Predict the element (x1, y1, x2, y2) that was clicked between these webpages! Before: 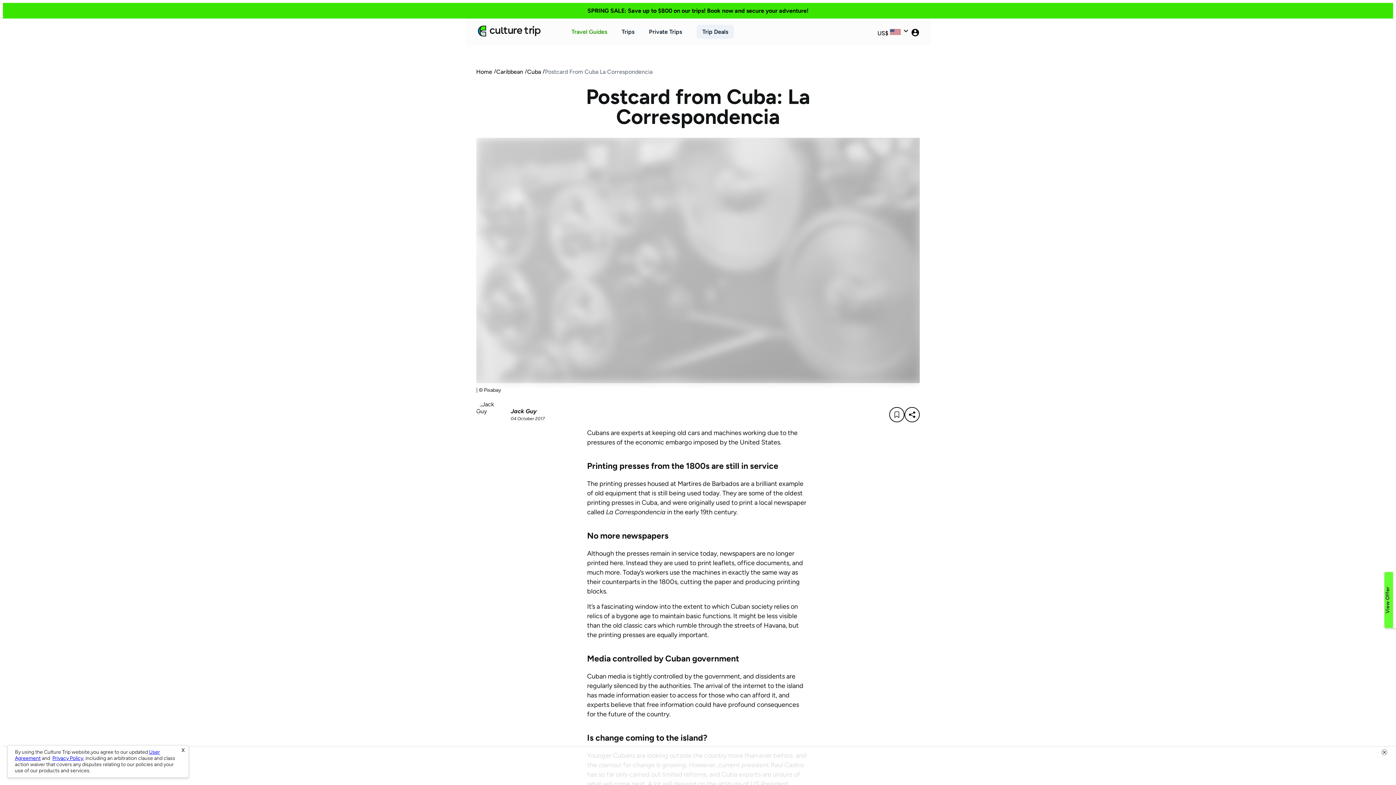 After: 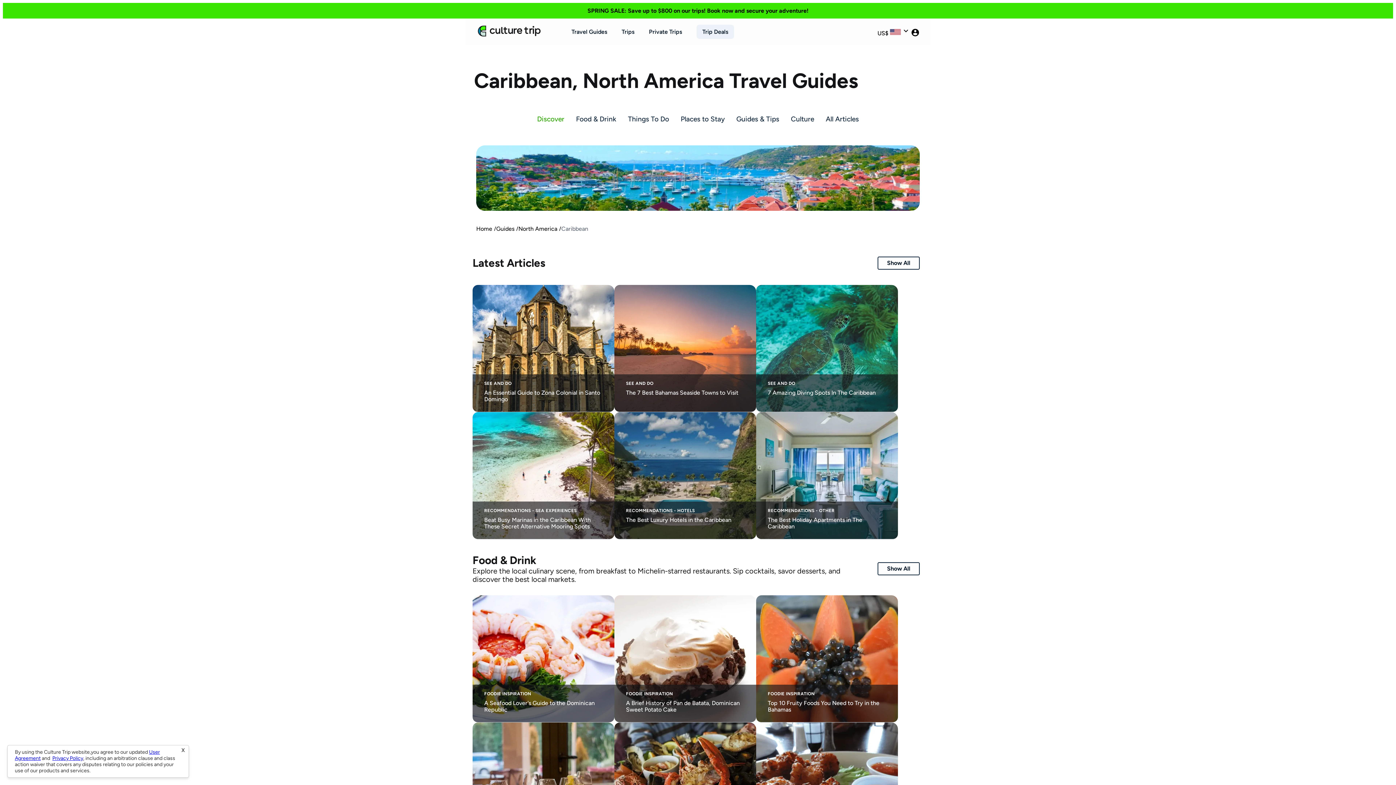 Action: bbox: (496, 68, 523, 75) label: Caribbean